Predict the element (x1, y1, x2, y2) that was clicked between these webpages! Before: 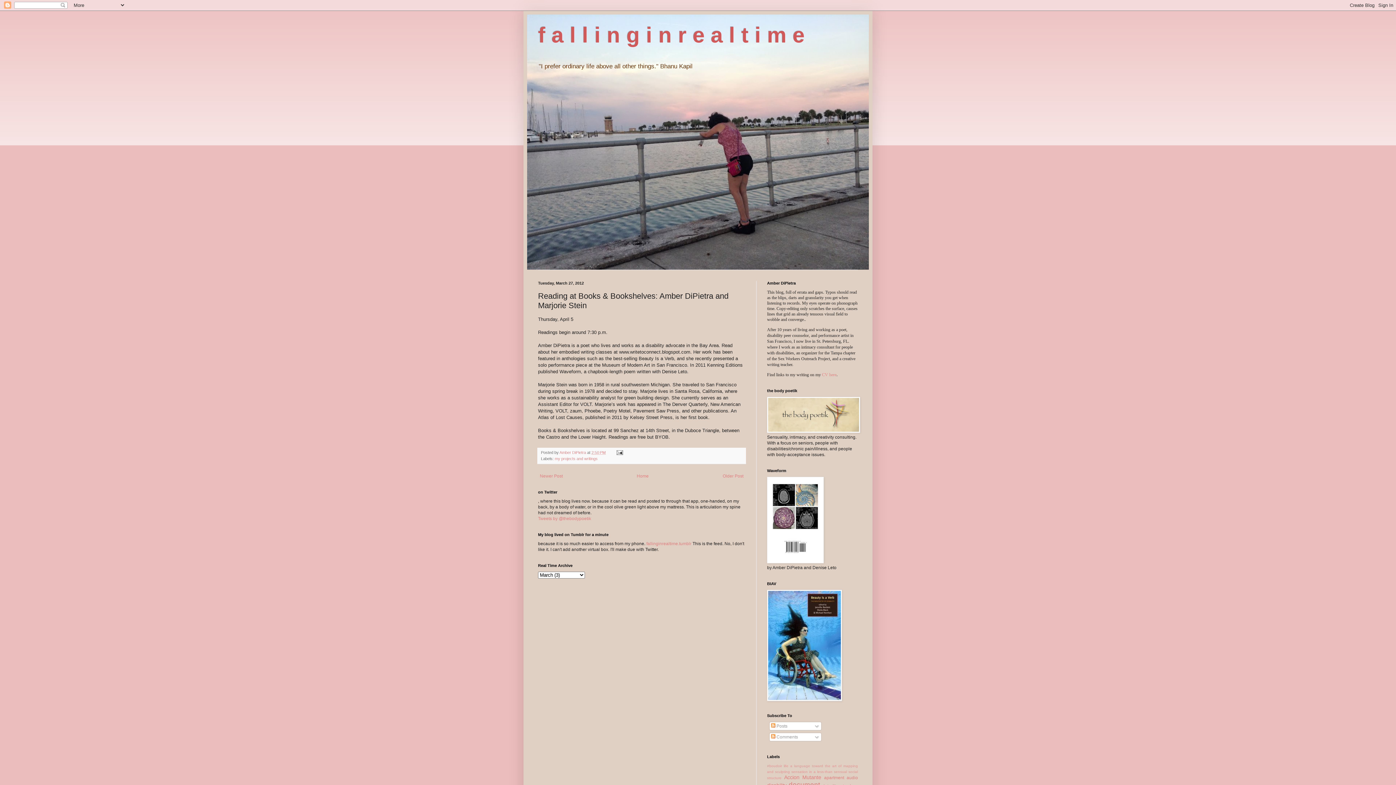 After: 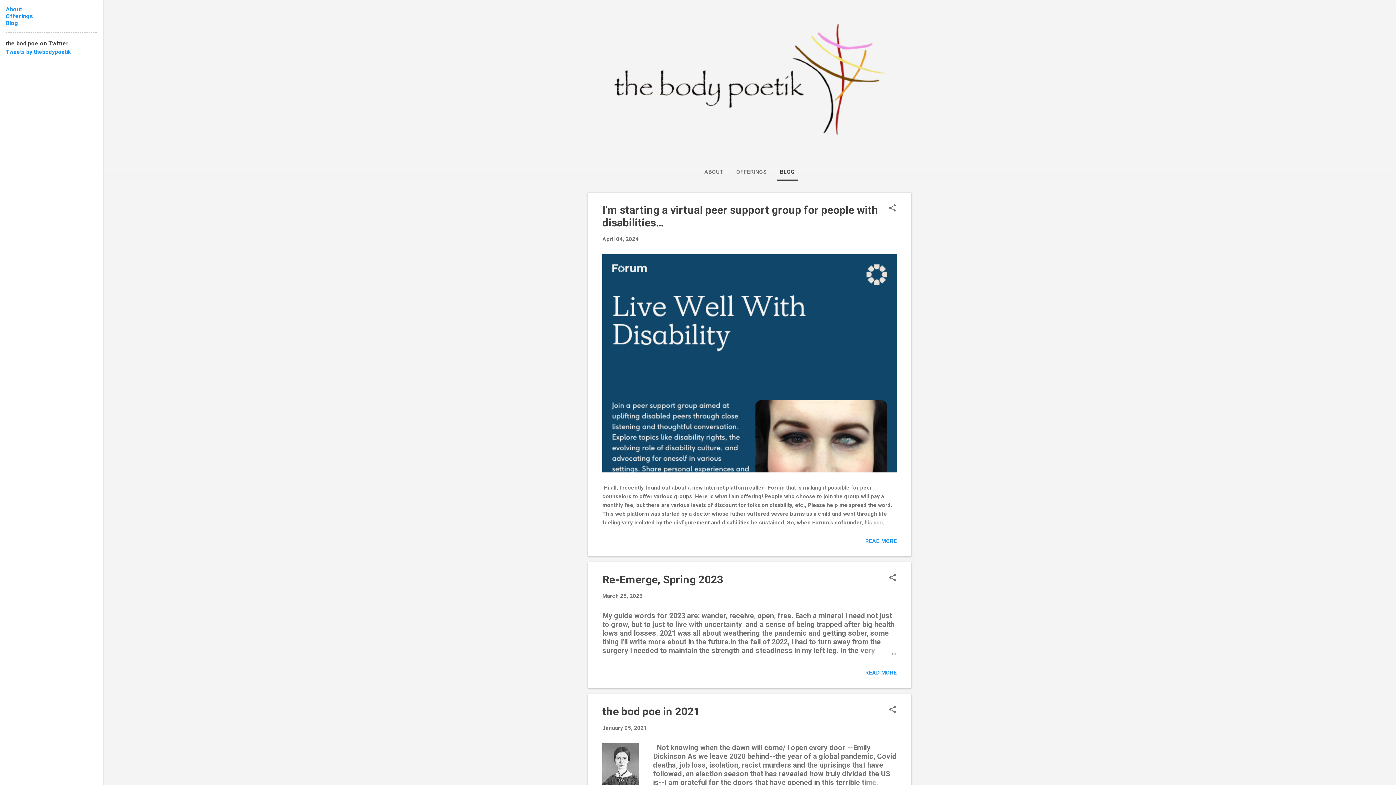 Action: bbox: (767, 429, 860, 434)